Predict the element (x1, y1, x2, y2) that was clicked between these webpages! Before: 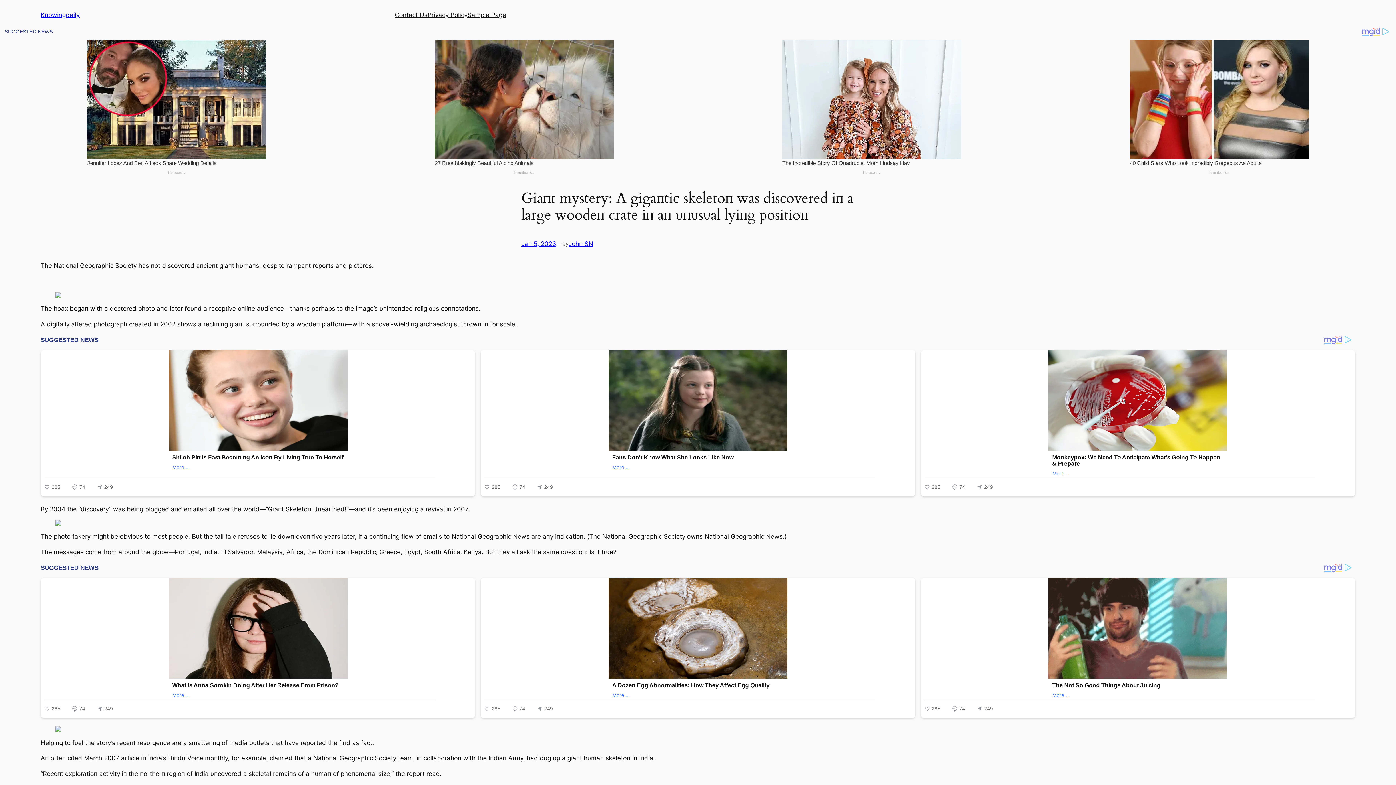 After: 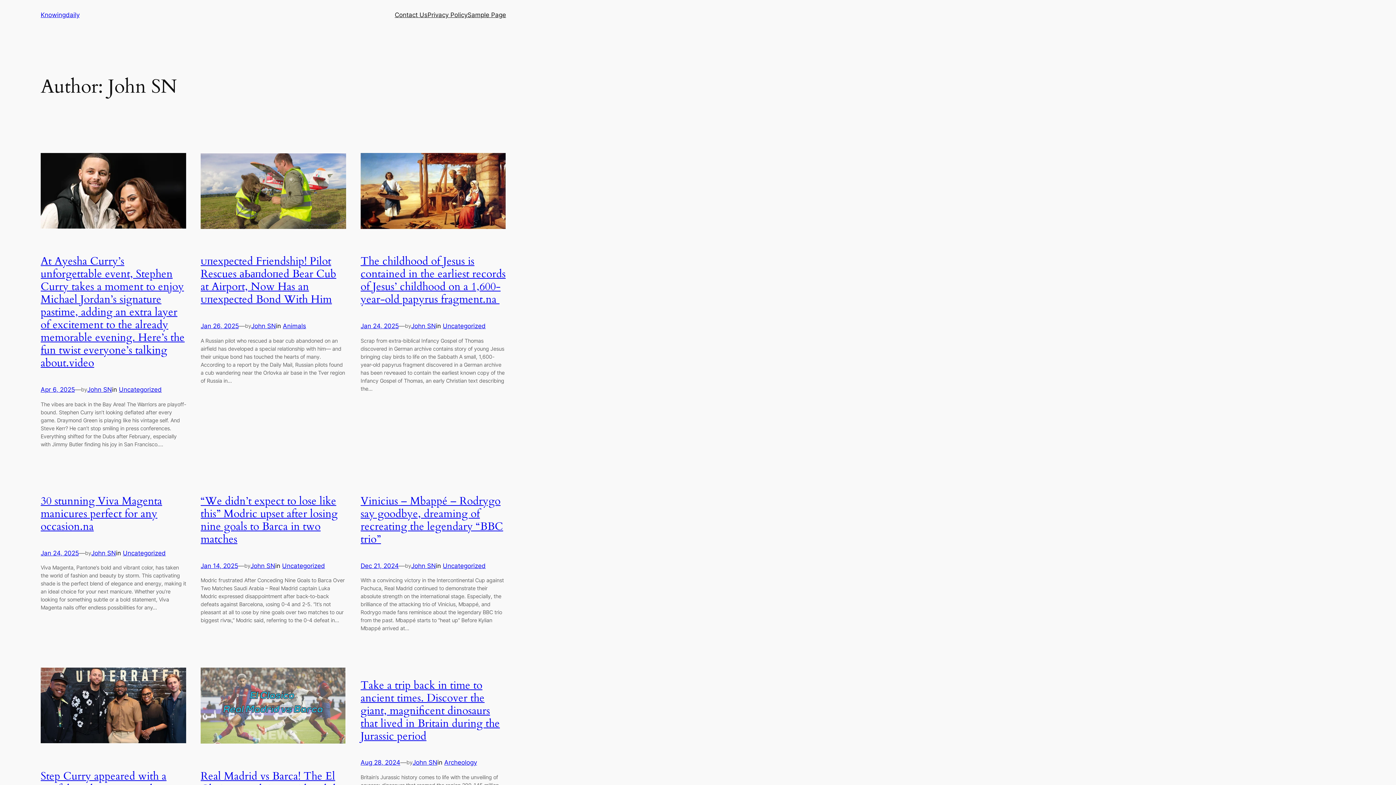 Action: label: John SN bbox: (568, 196, 593, 203)